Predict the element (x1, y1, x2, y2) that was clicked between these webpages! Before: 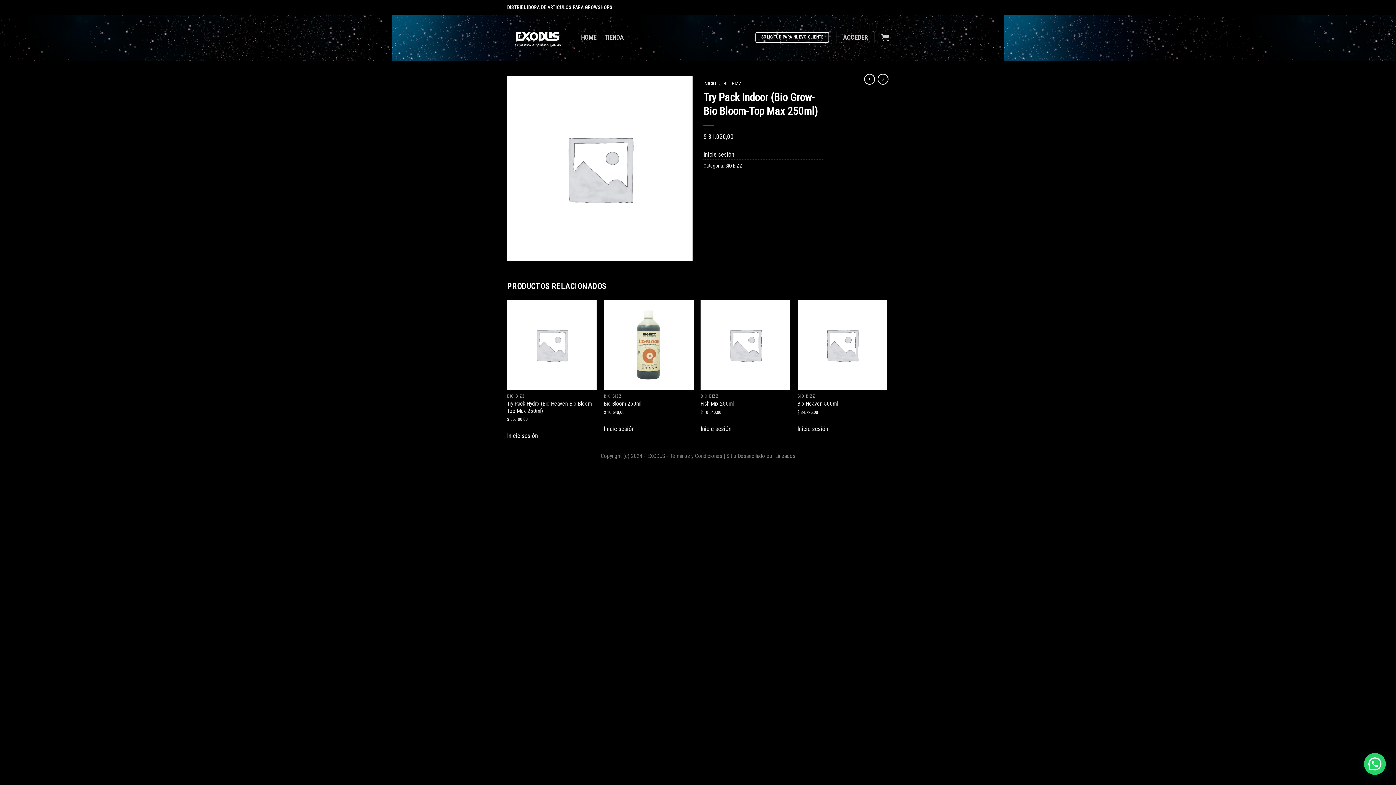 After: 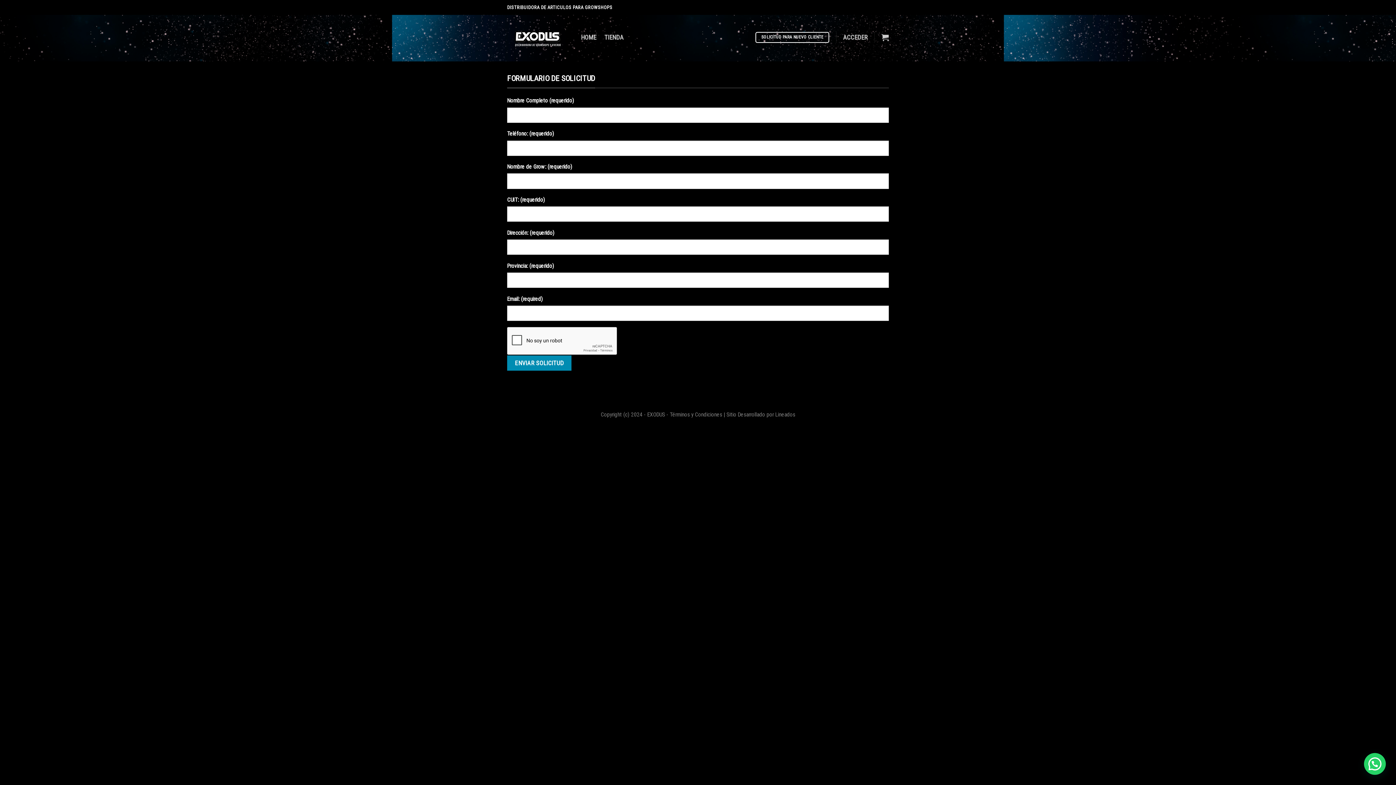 Action: bbox: (755, 32, 829, 42) label: SOLICITUD PARA NUEVO CLIENTE